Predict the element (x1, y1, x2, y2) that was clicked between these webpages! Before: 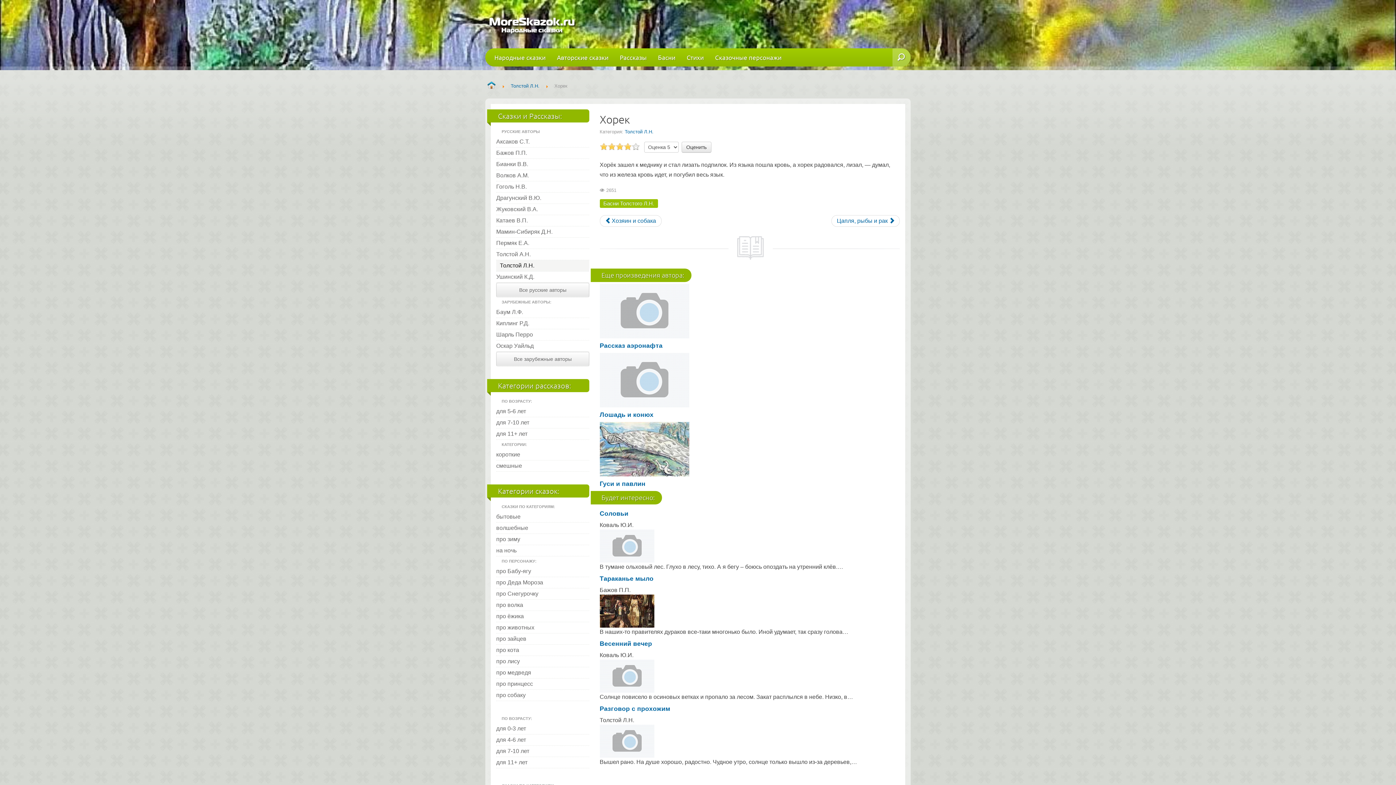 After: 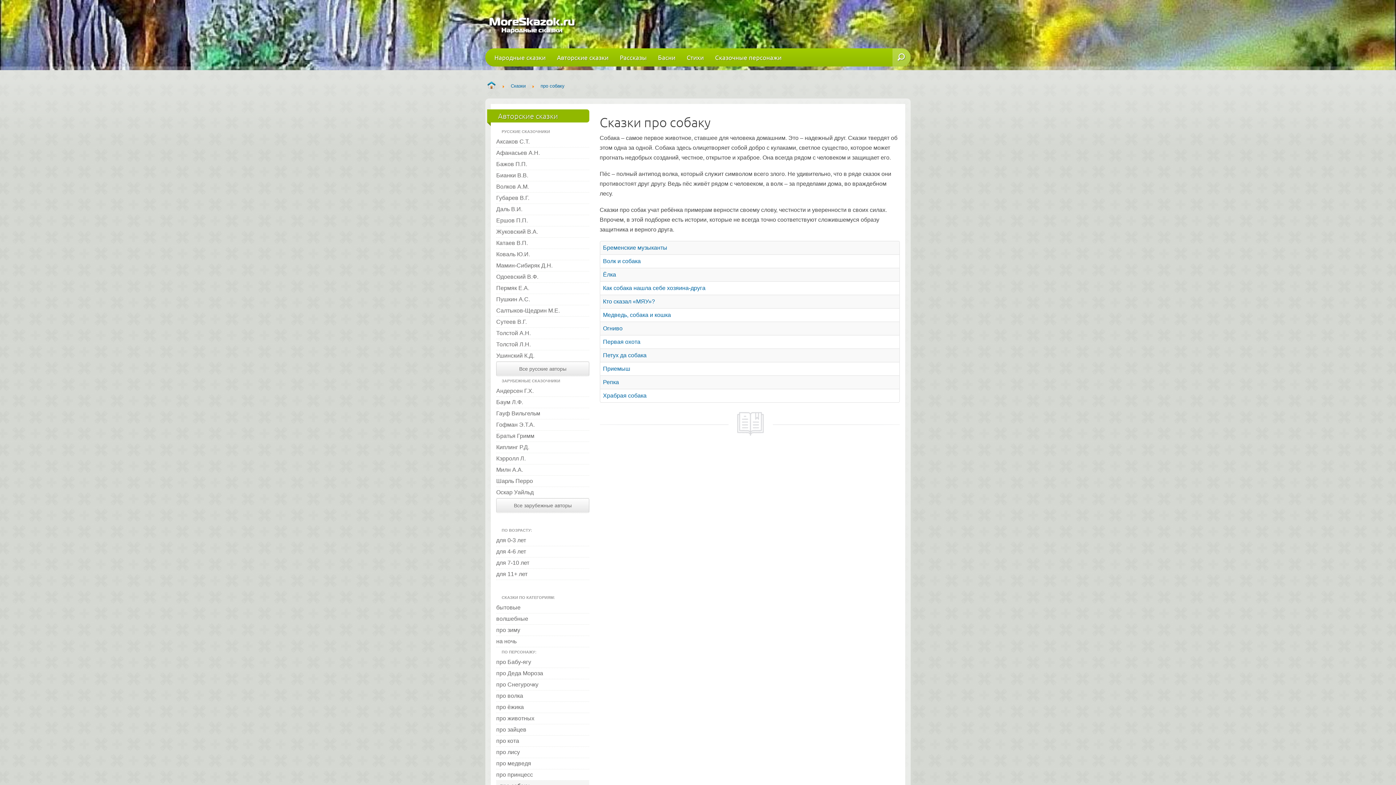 Action: label: про собаку bbox: (496, 690, 589, 701)